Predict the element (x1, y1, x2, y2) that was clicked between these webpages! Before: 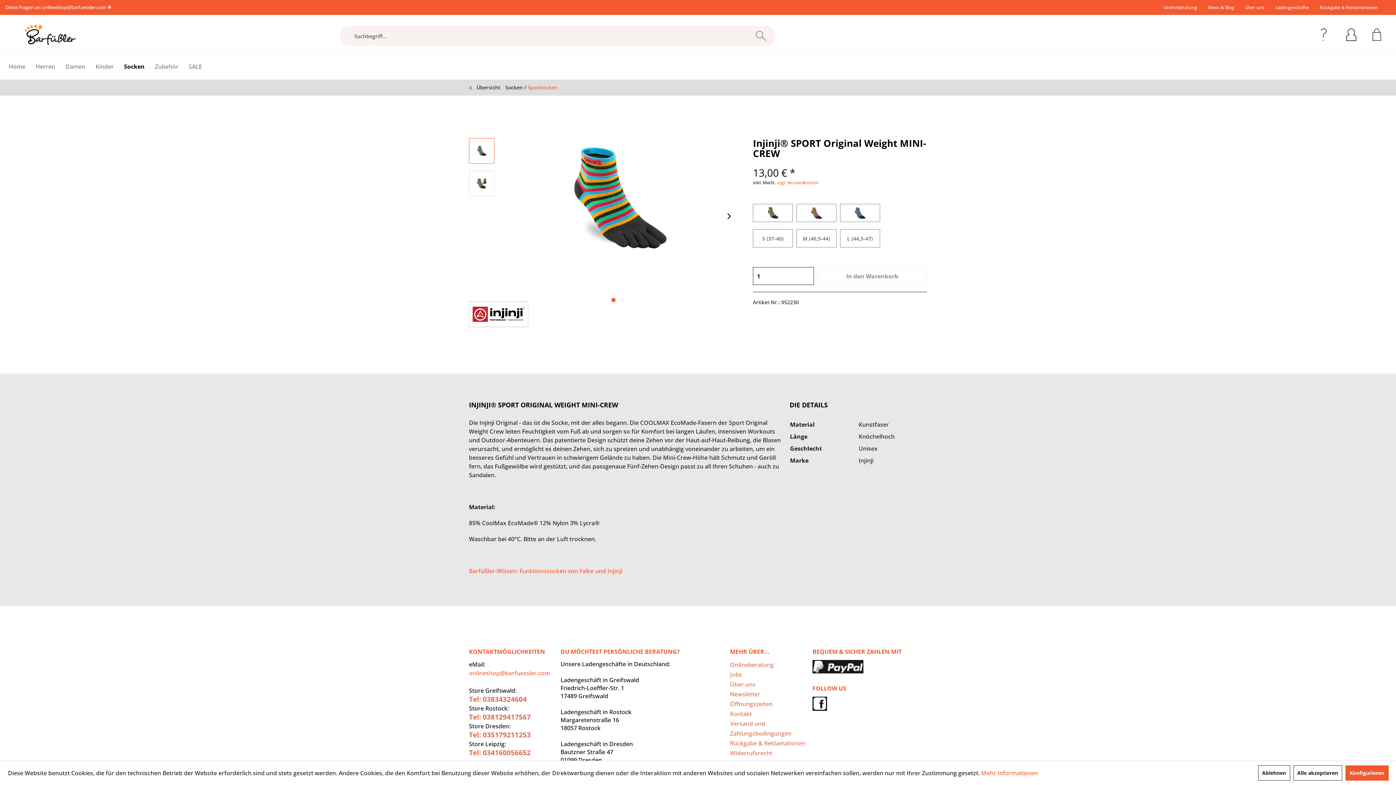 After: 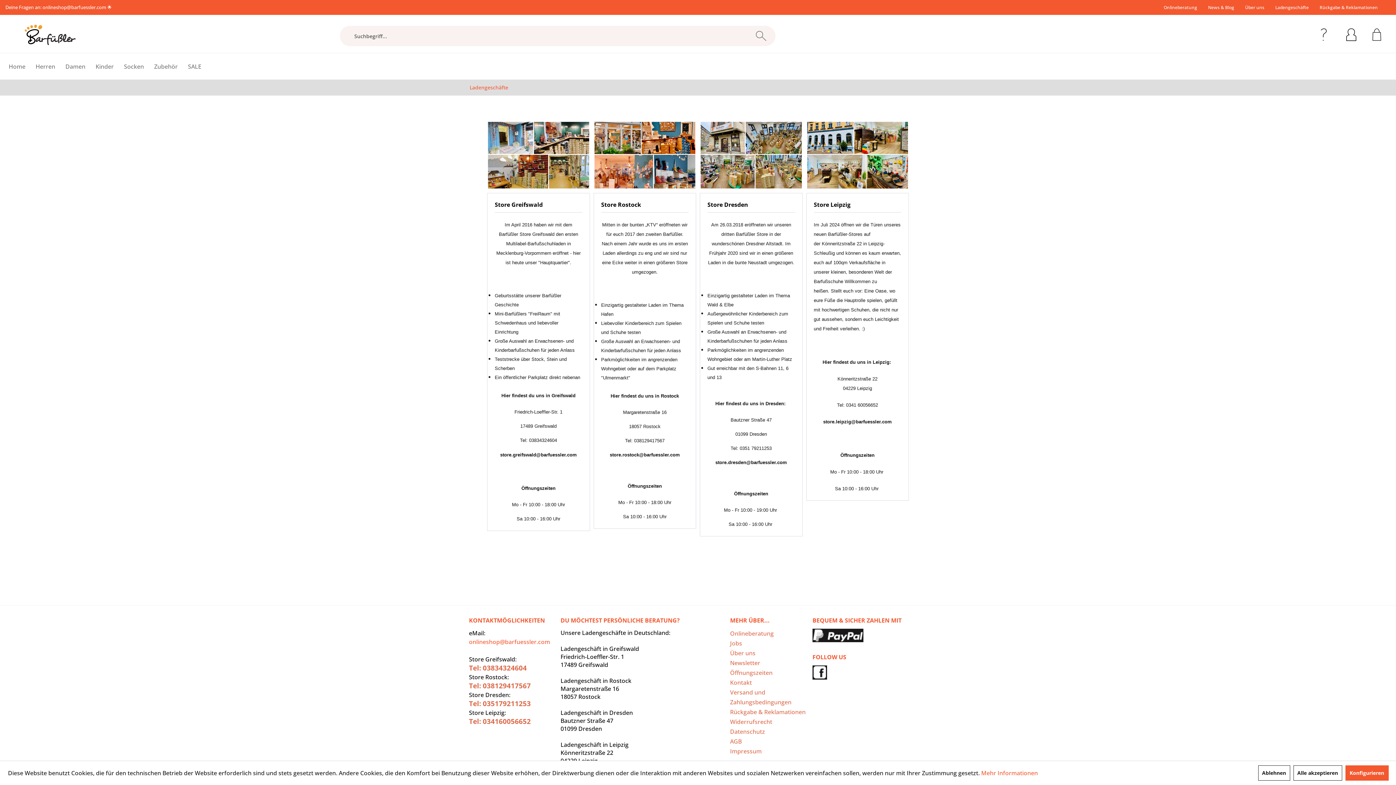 Action: label: Ladengeschäfte bbox: (1275, 4, 1309, 10)